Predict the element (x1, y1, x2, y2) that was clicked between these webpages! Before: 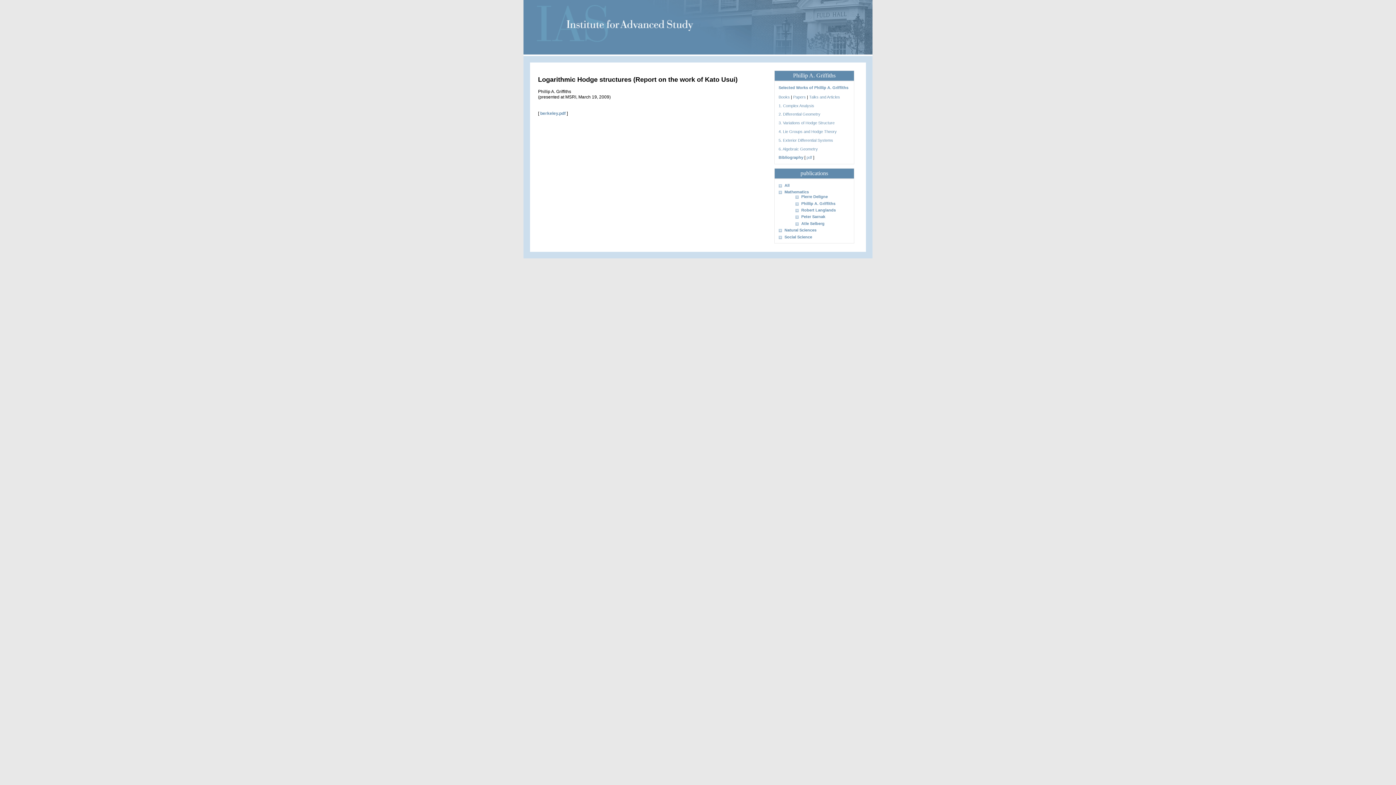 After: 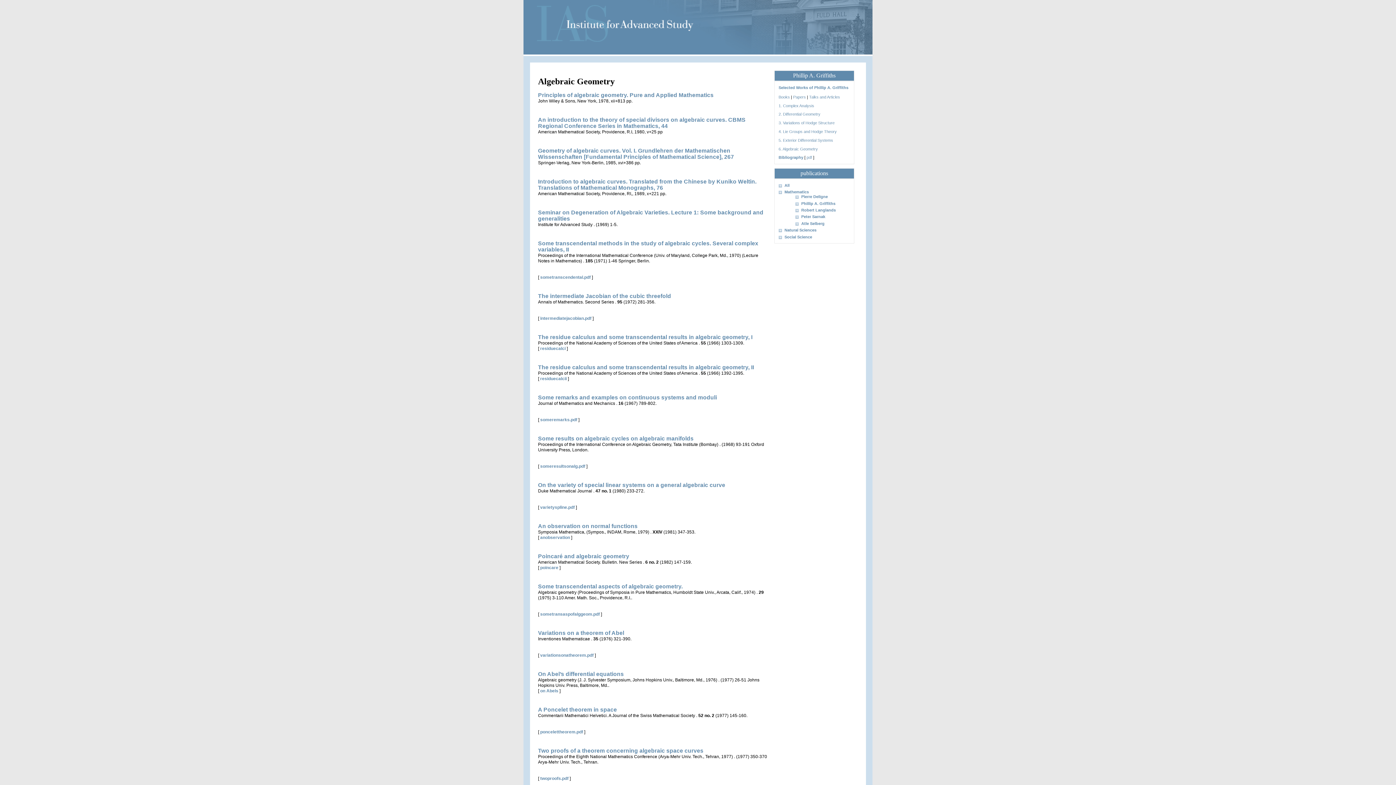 Action: bbox: (778, 146, 818, 151) label: 6. Algebraic Geometry